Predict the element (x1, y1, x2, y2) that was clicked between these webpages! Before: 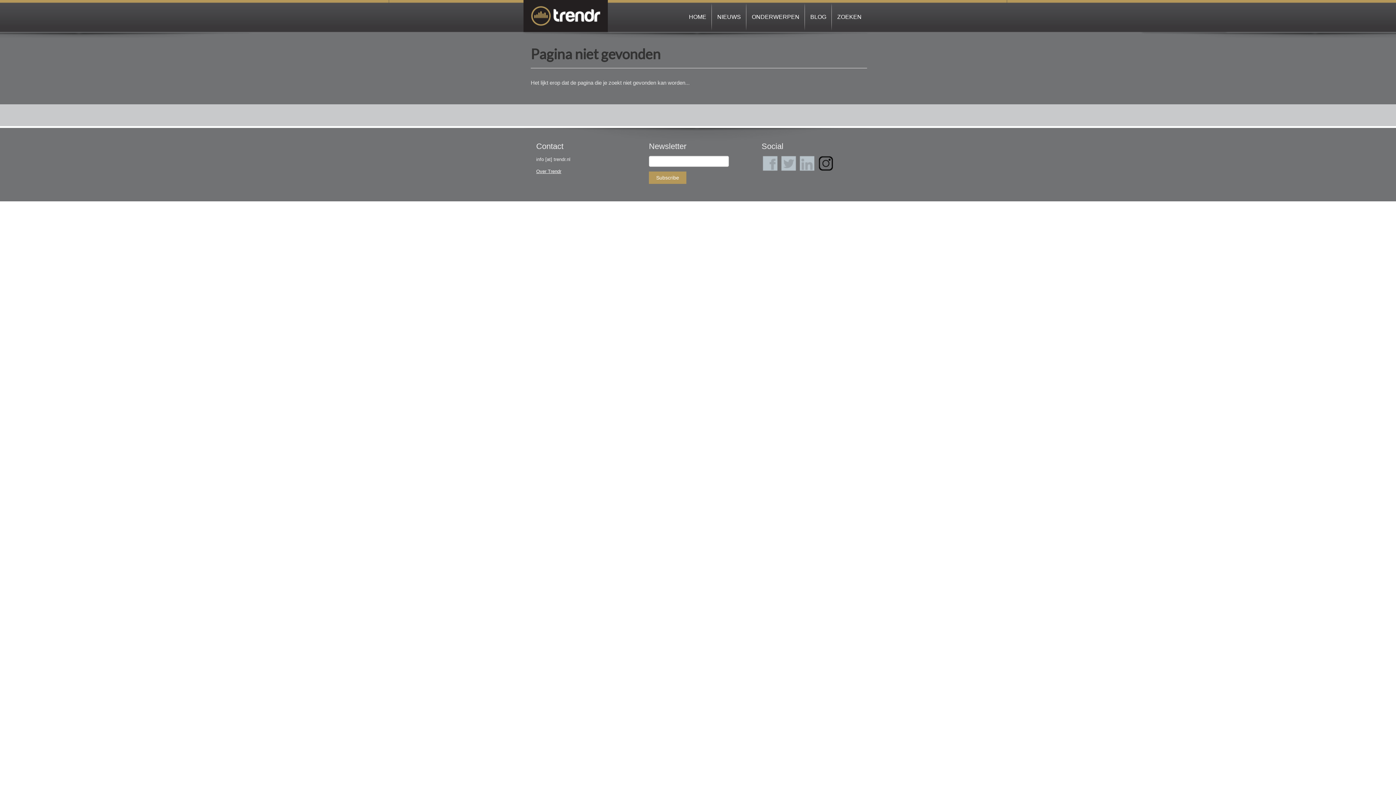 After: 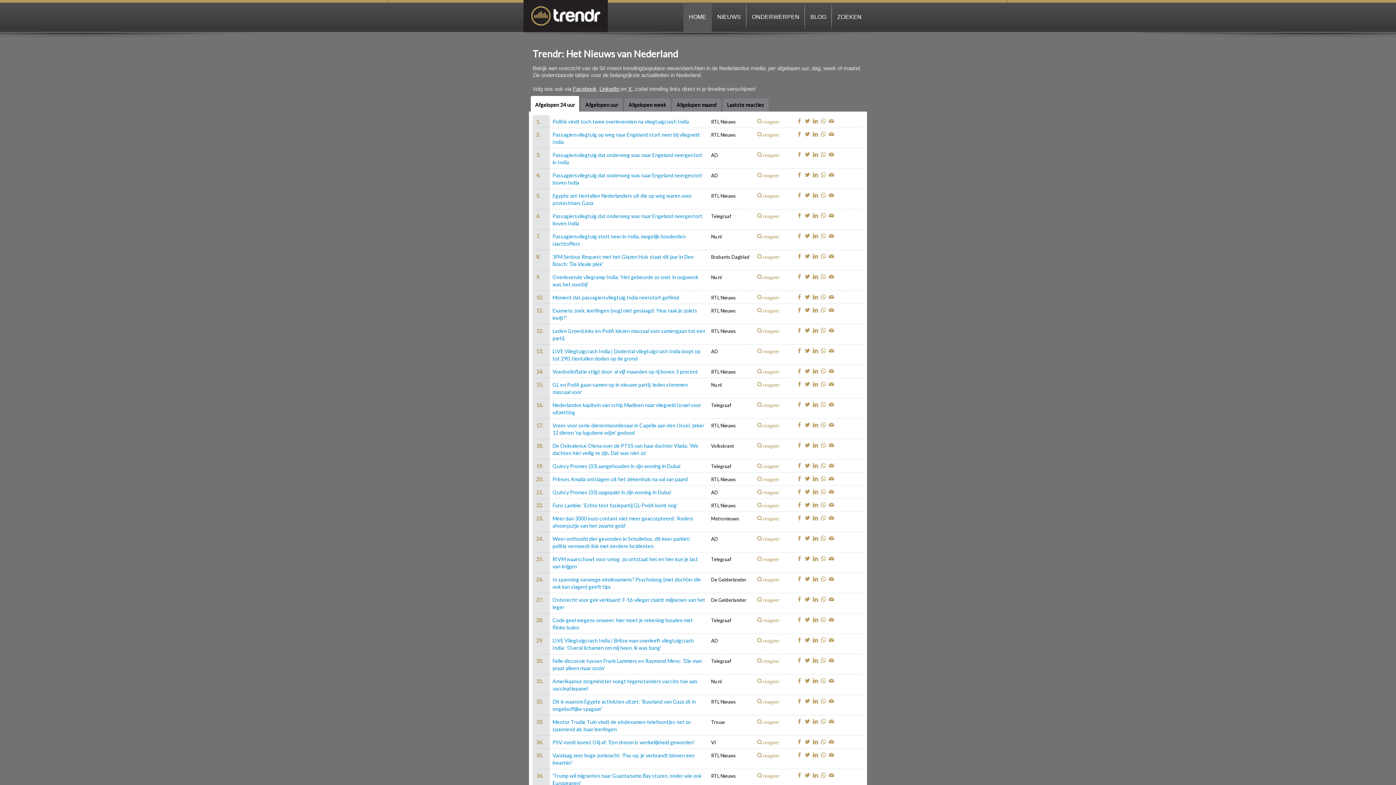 Action: label: HOME bbox: (683, 2, 712, 32)